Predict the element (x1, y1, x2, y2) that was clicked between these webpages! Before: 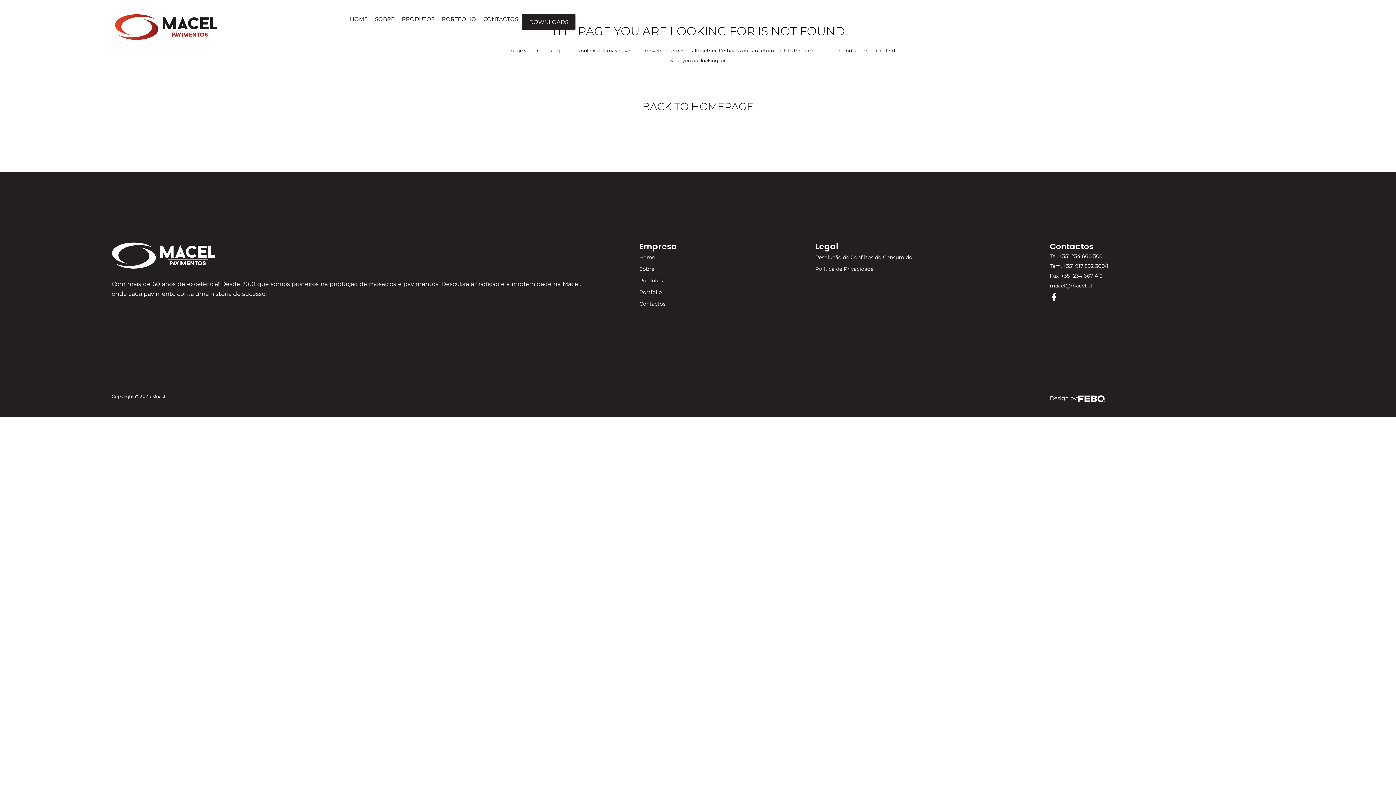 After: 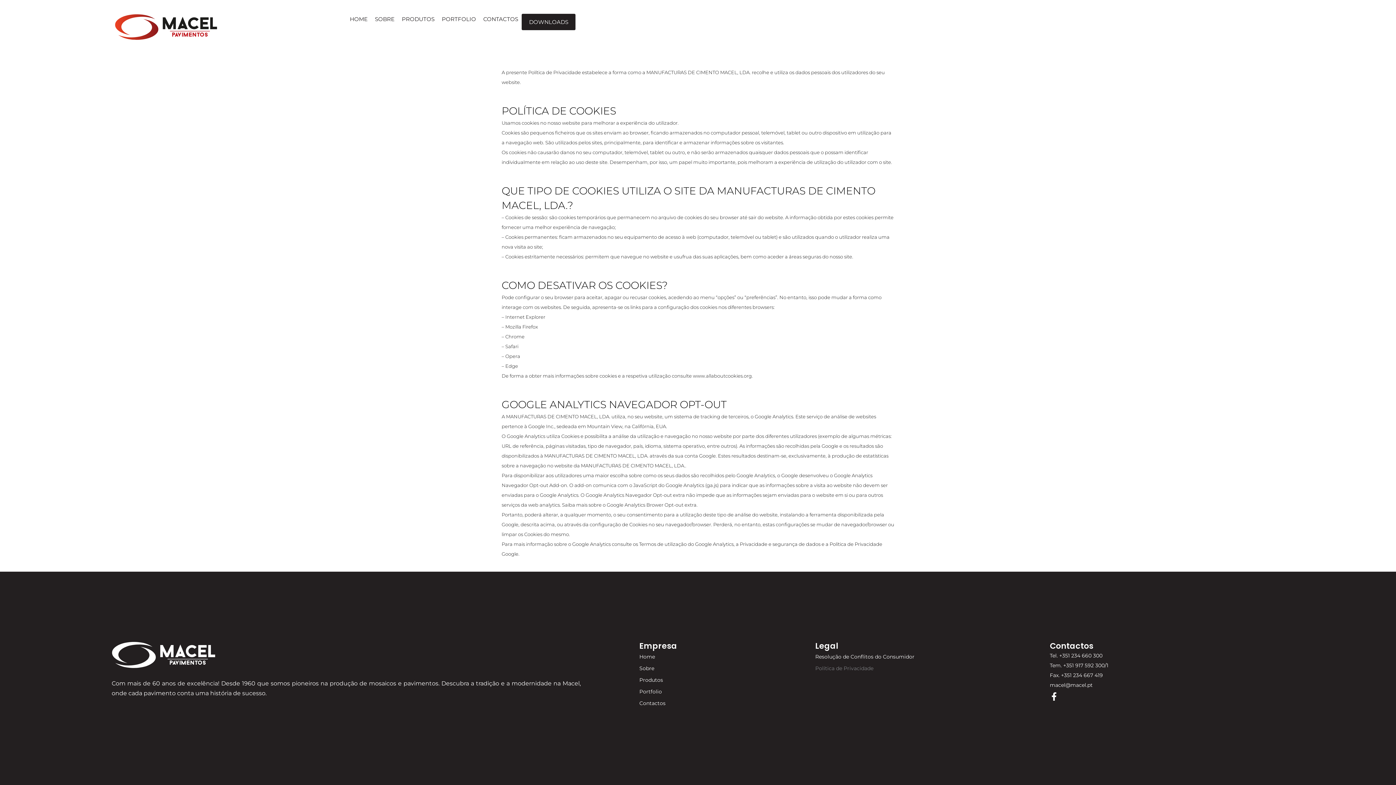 Action: label: Política de Privacidade bbox: (815, 263, 932, 274)